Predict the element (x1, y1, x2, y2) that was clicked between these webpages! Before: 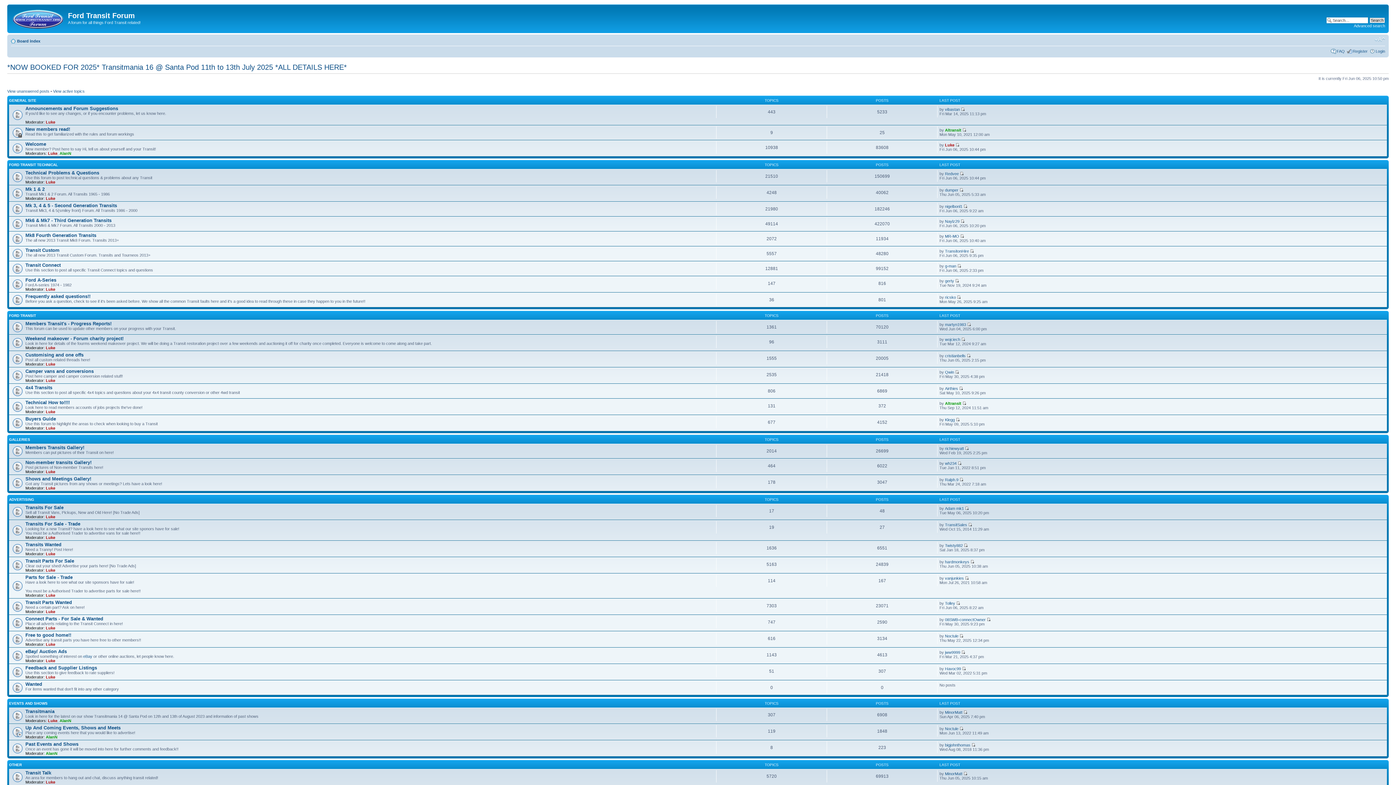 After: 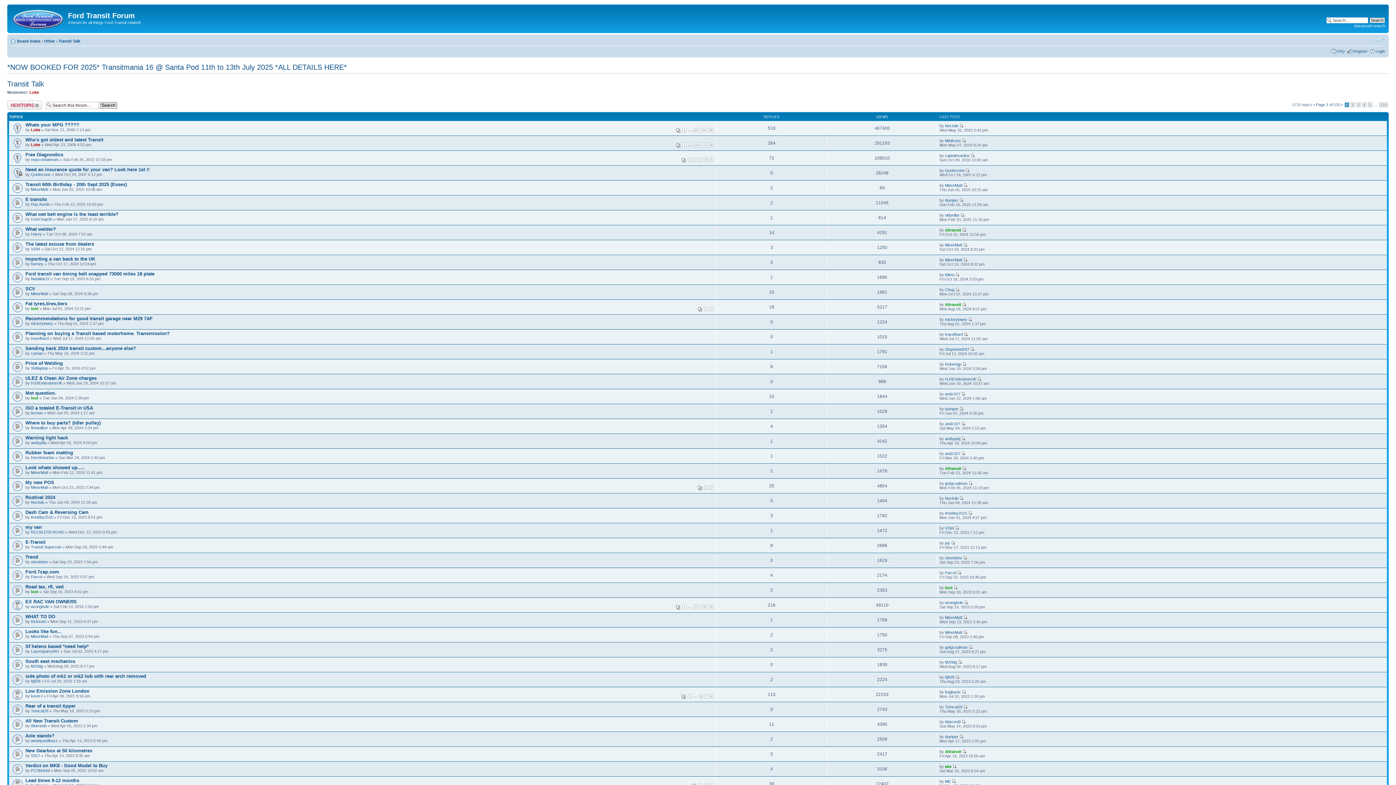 Action: bbox: (25, 770, 51, 776) label: Transit Talk